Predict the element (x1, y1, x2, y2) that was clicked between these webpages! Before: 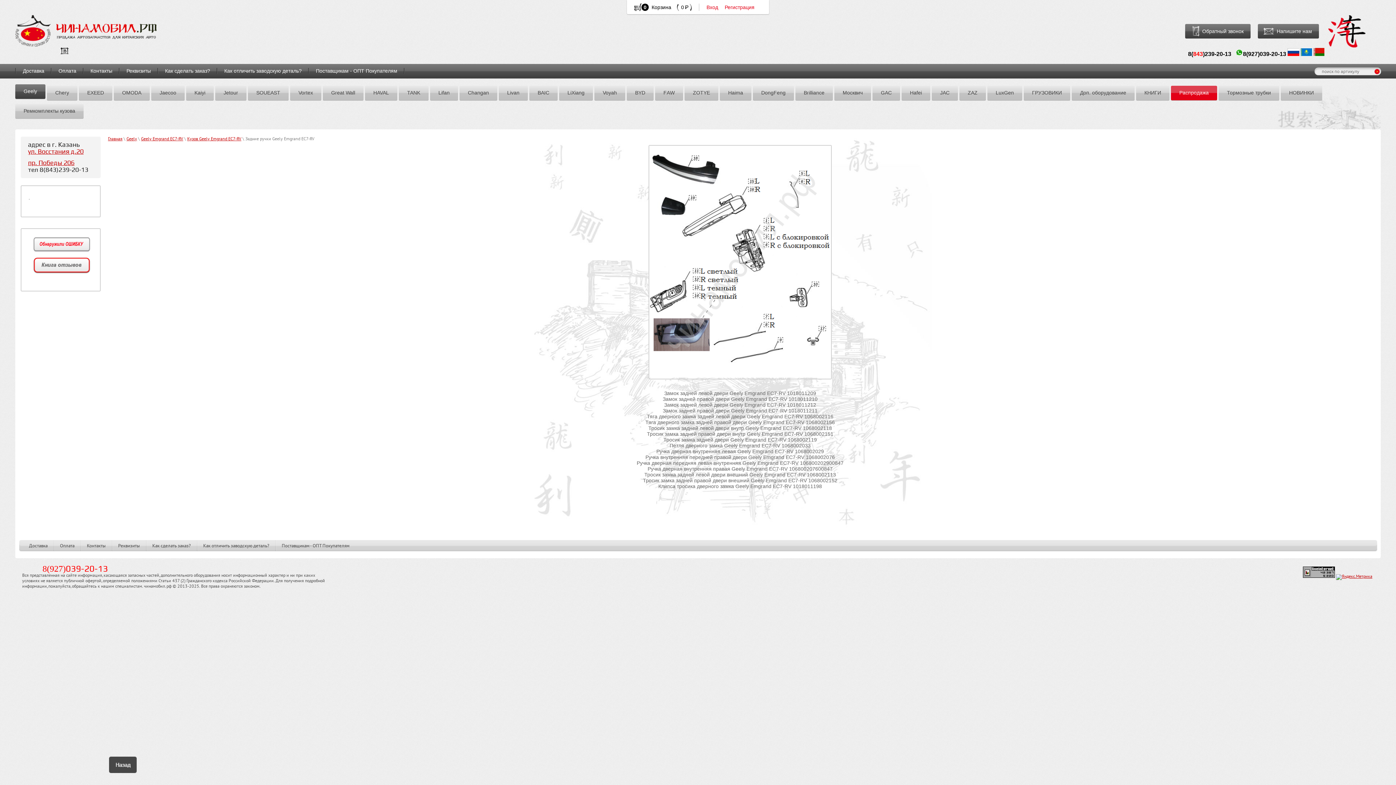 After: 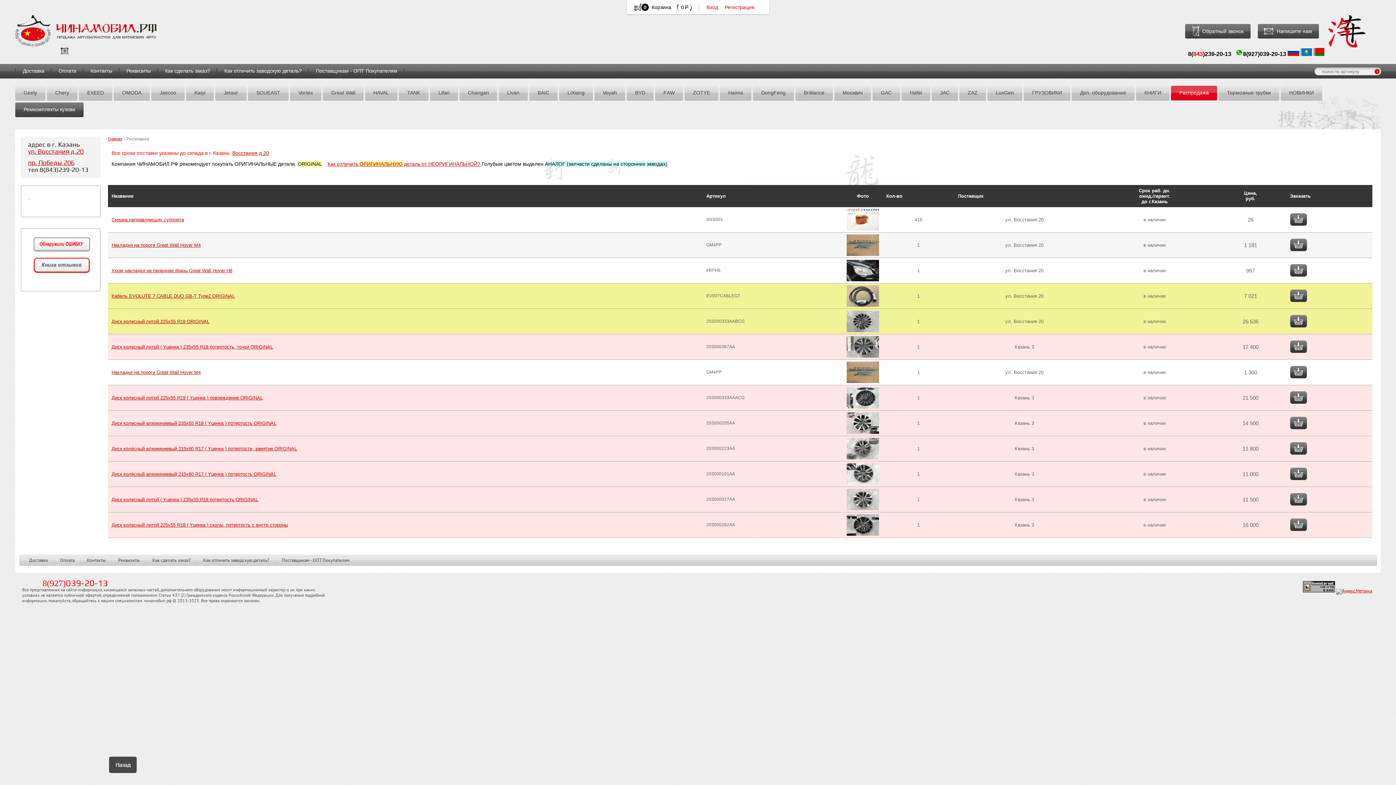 Action: label: Распродажа bbox: (1171, 85, 1217, 100)